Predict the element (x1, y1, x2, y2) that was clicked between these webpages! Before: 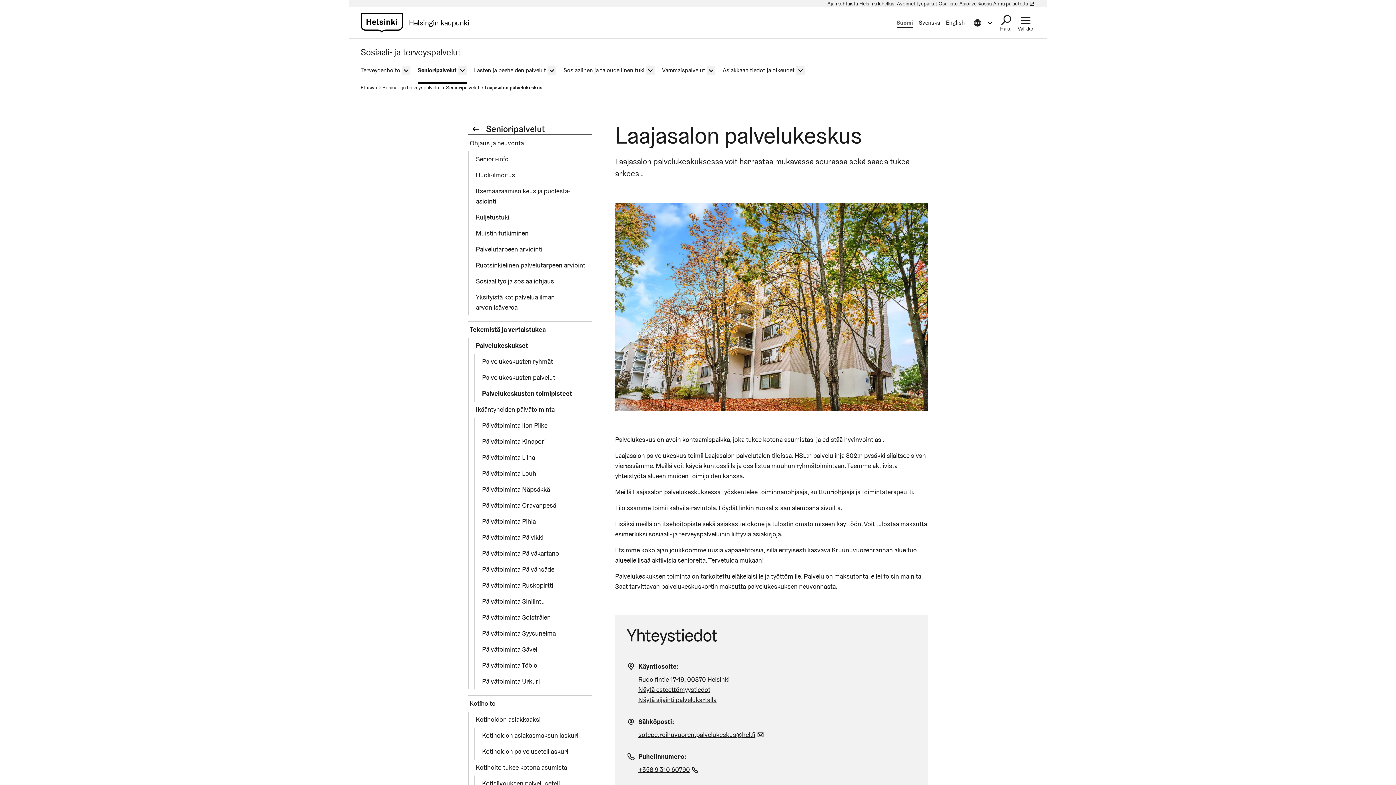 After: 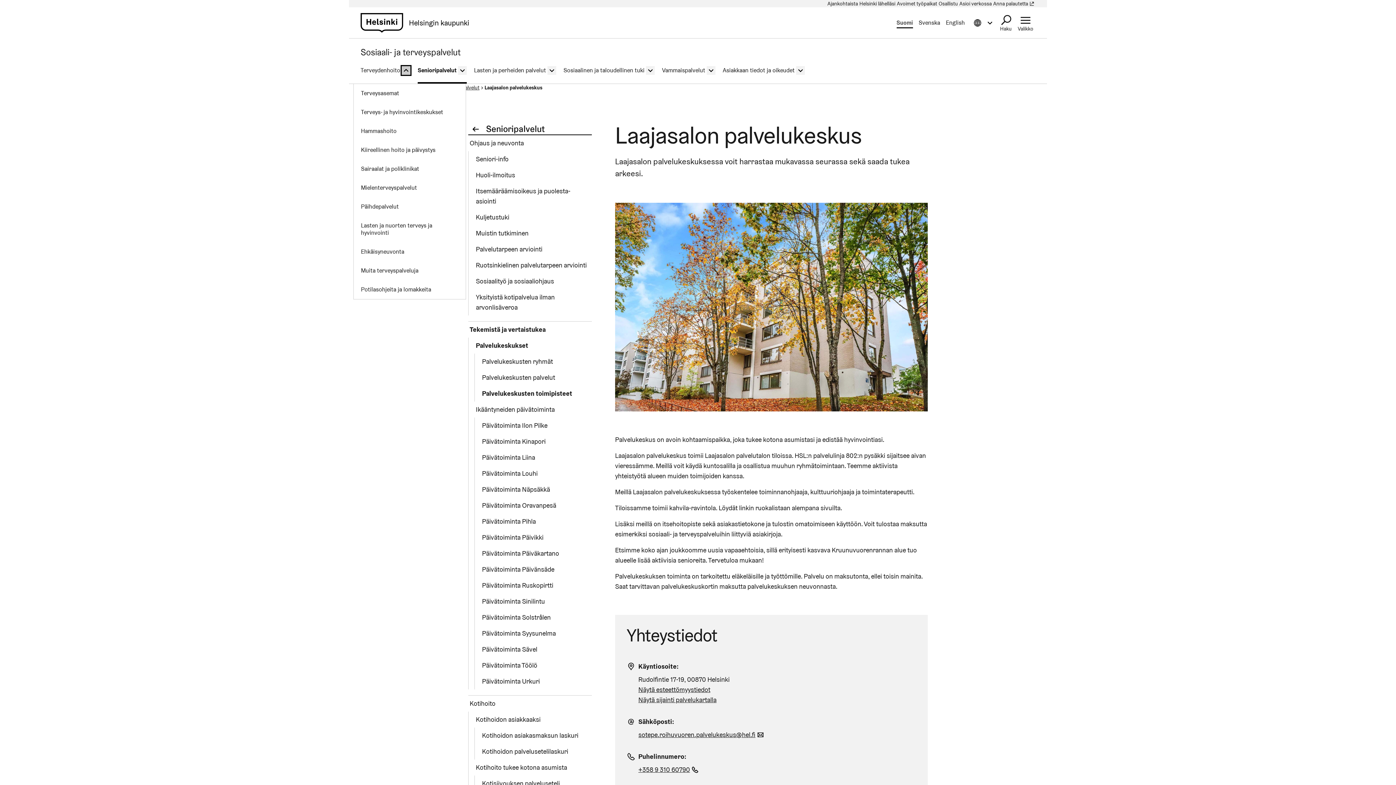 Action: bbox: (401, 66, 410, 74)